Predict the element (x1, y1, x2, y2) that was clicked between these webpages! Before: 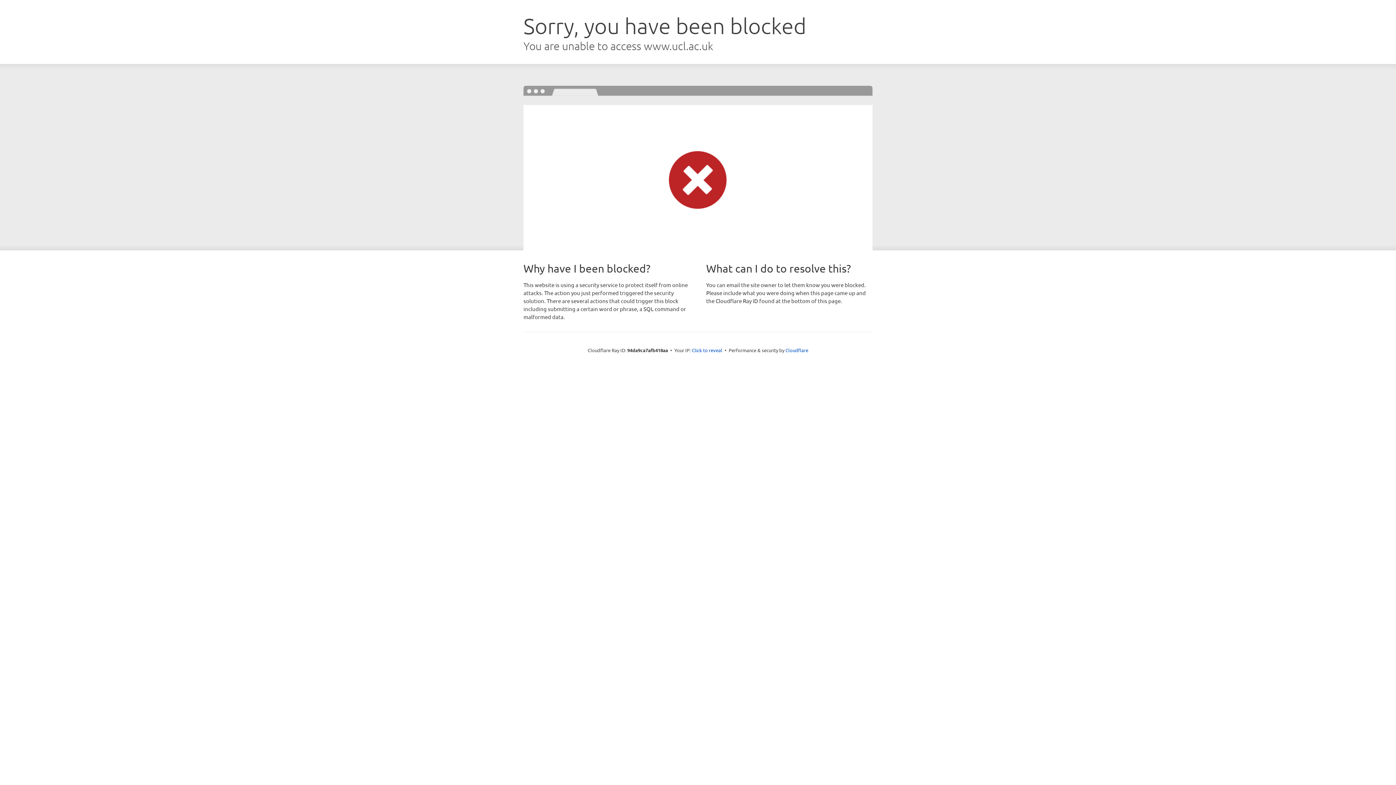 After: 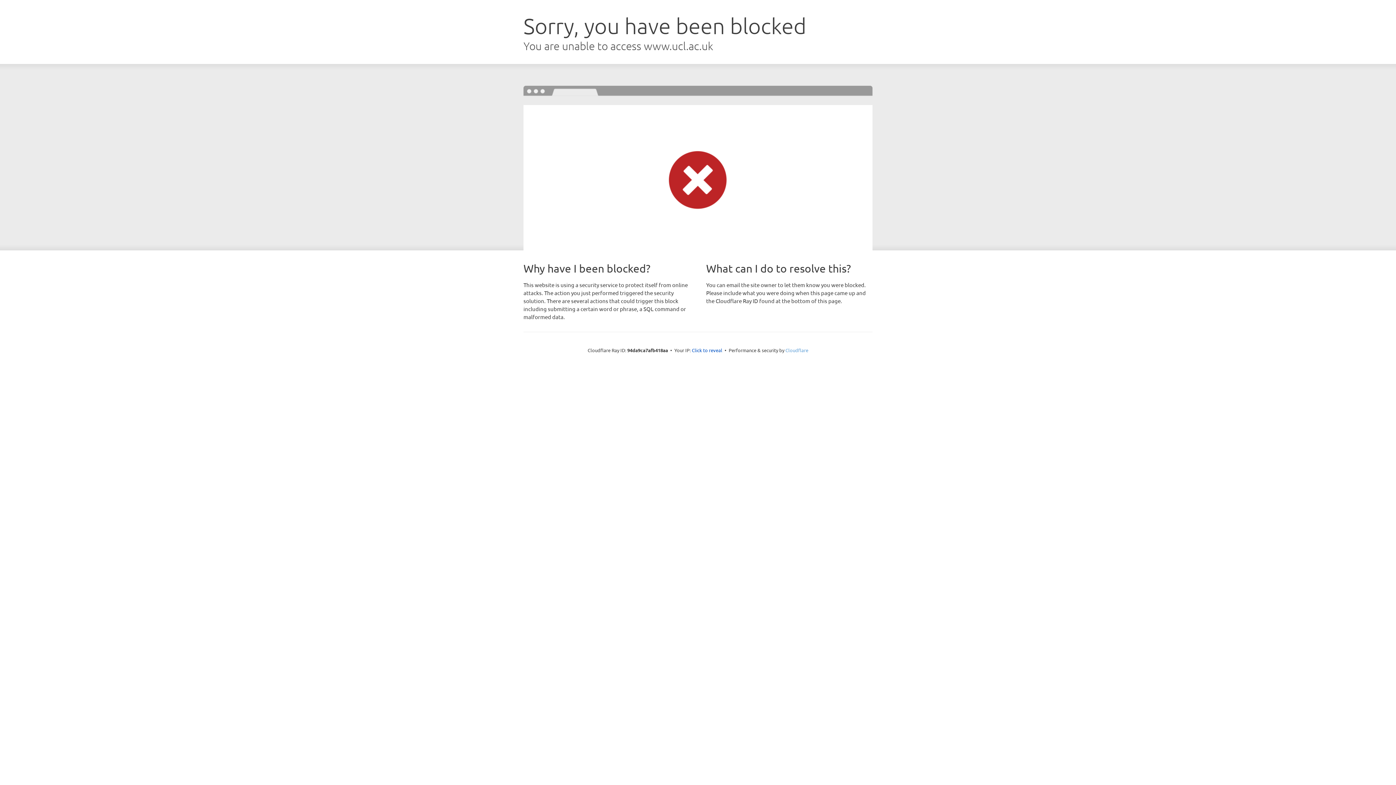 Action: bbox: (785, 347, 808, 353) label: Cloudflare